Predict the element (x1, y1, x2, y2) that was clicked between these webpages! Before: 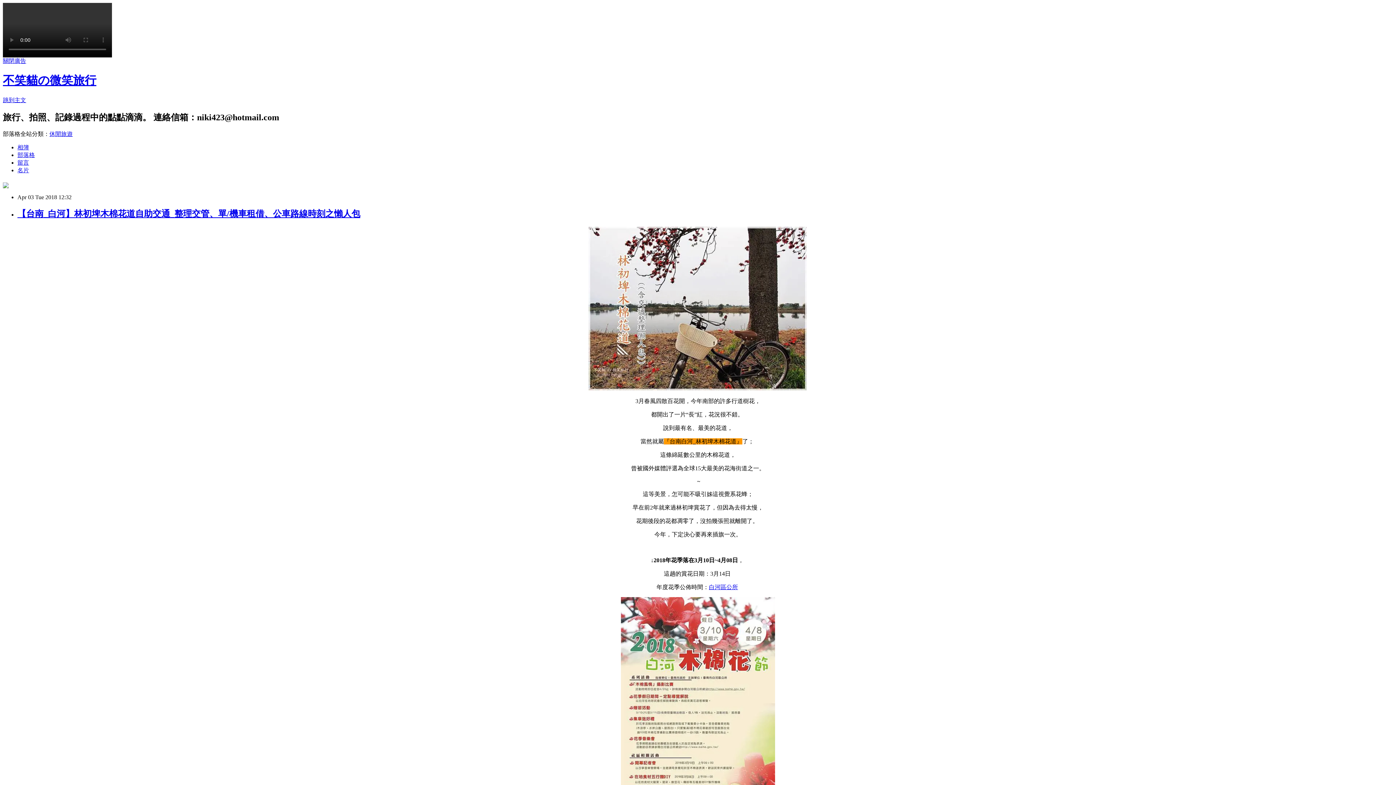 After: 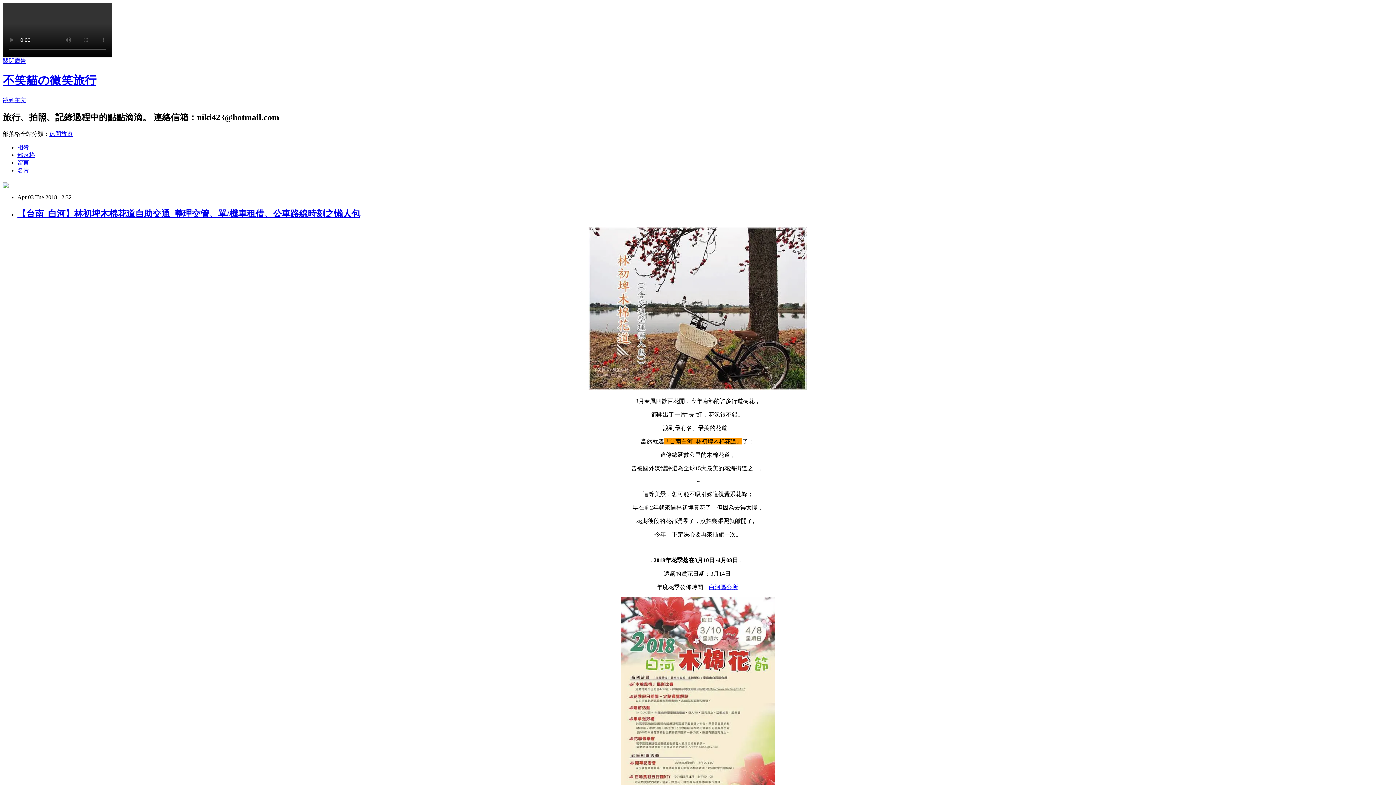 Action: label: 關閉廣告 bbox: (2, 57, 26, 64)